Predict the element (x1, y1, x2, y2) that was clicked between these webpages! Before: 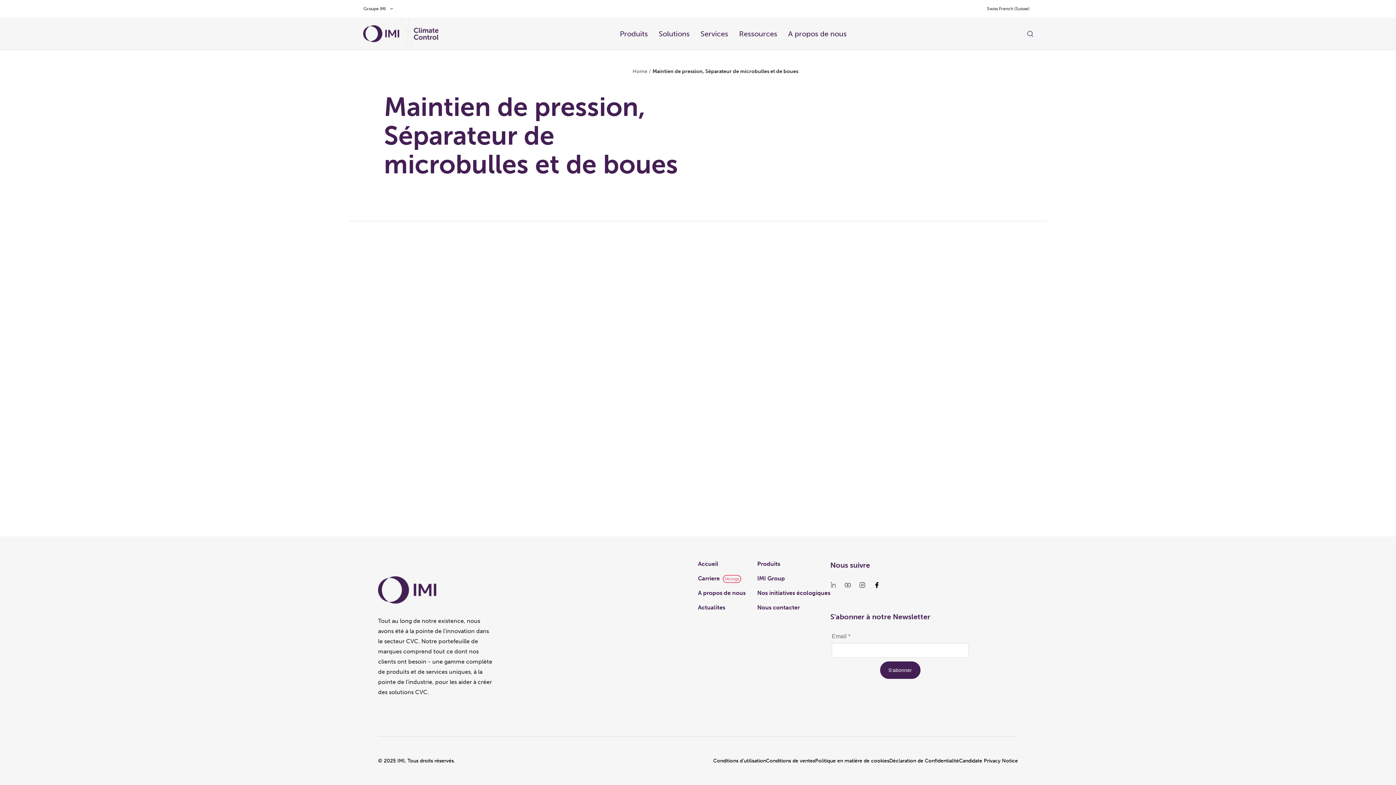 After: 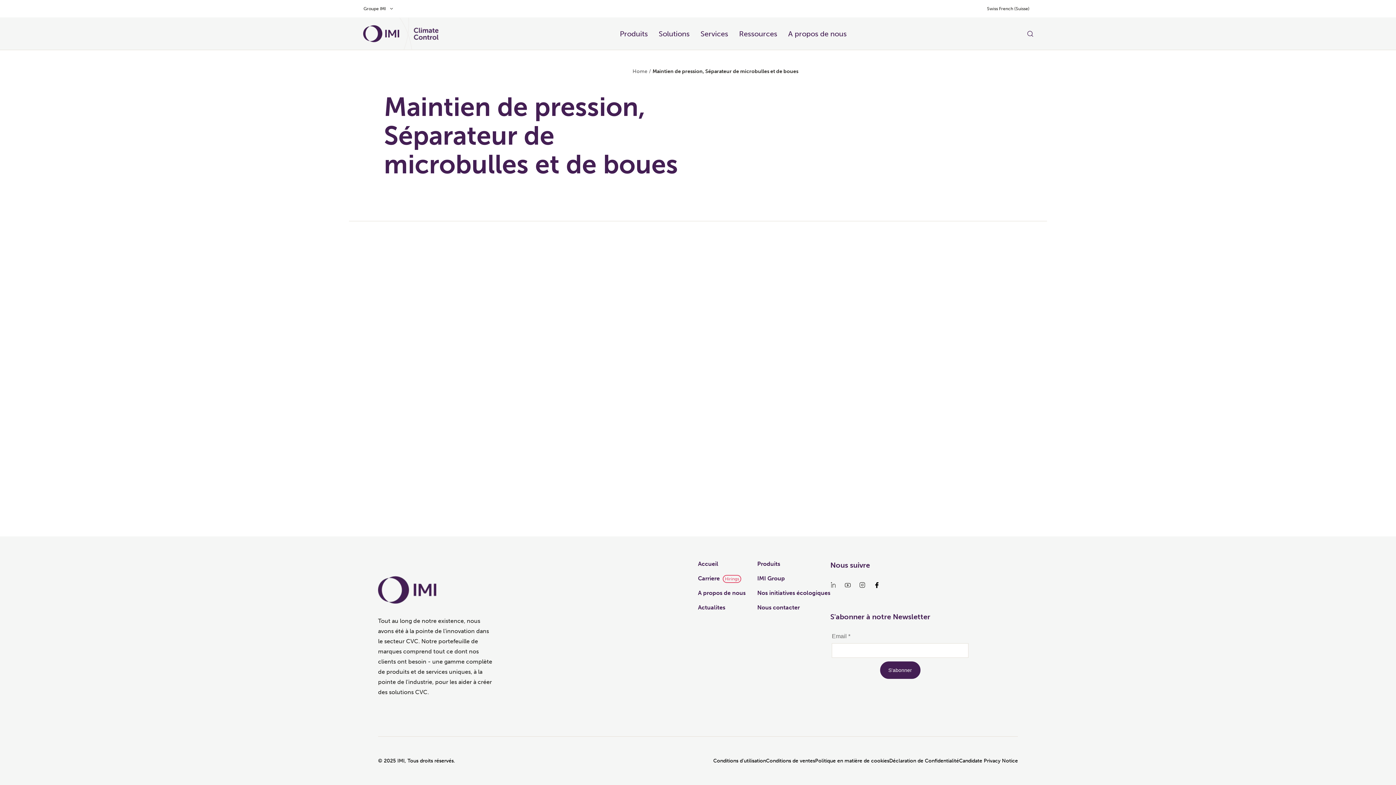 Action: label: Solutions bbox: (658, 28, 689, 39)